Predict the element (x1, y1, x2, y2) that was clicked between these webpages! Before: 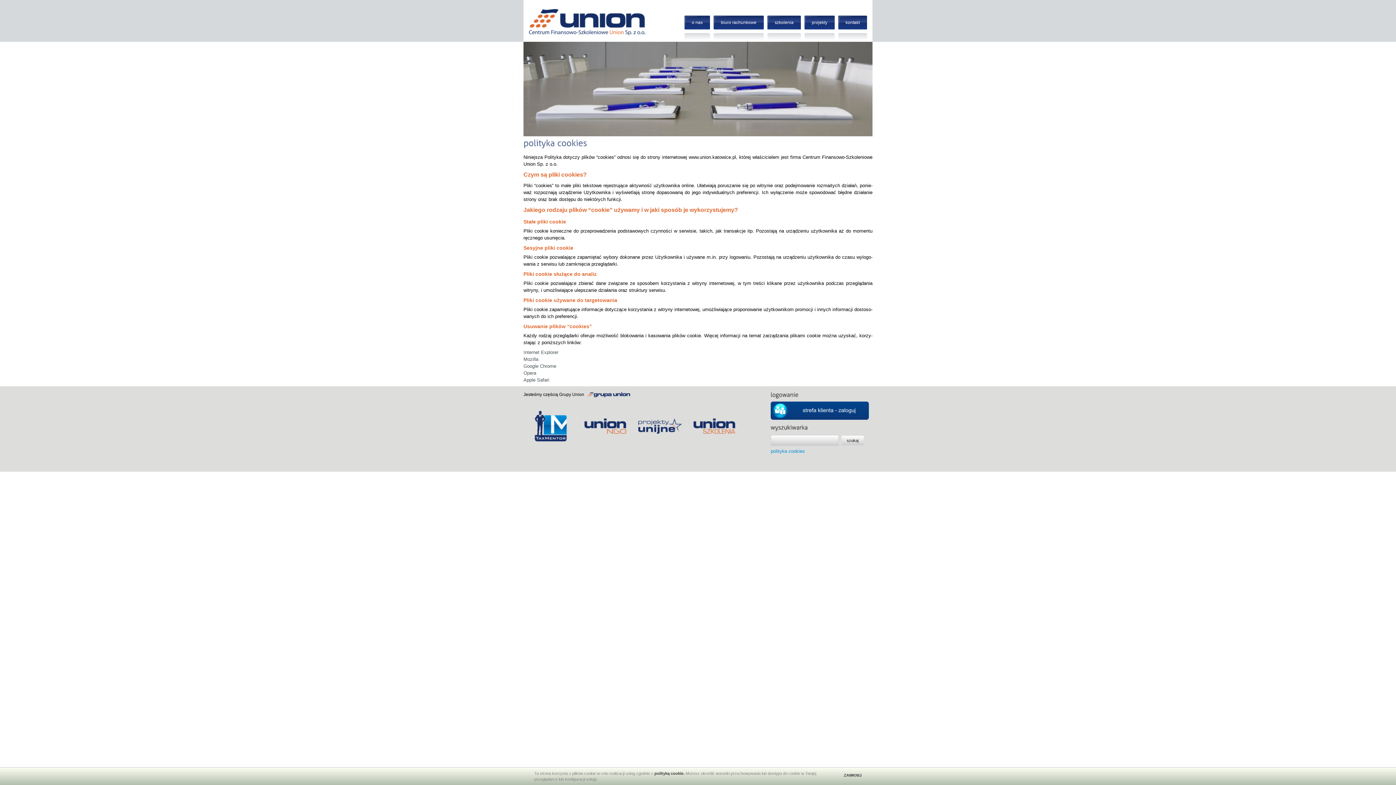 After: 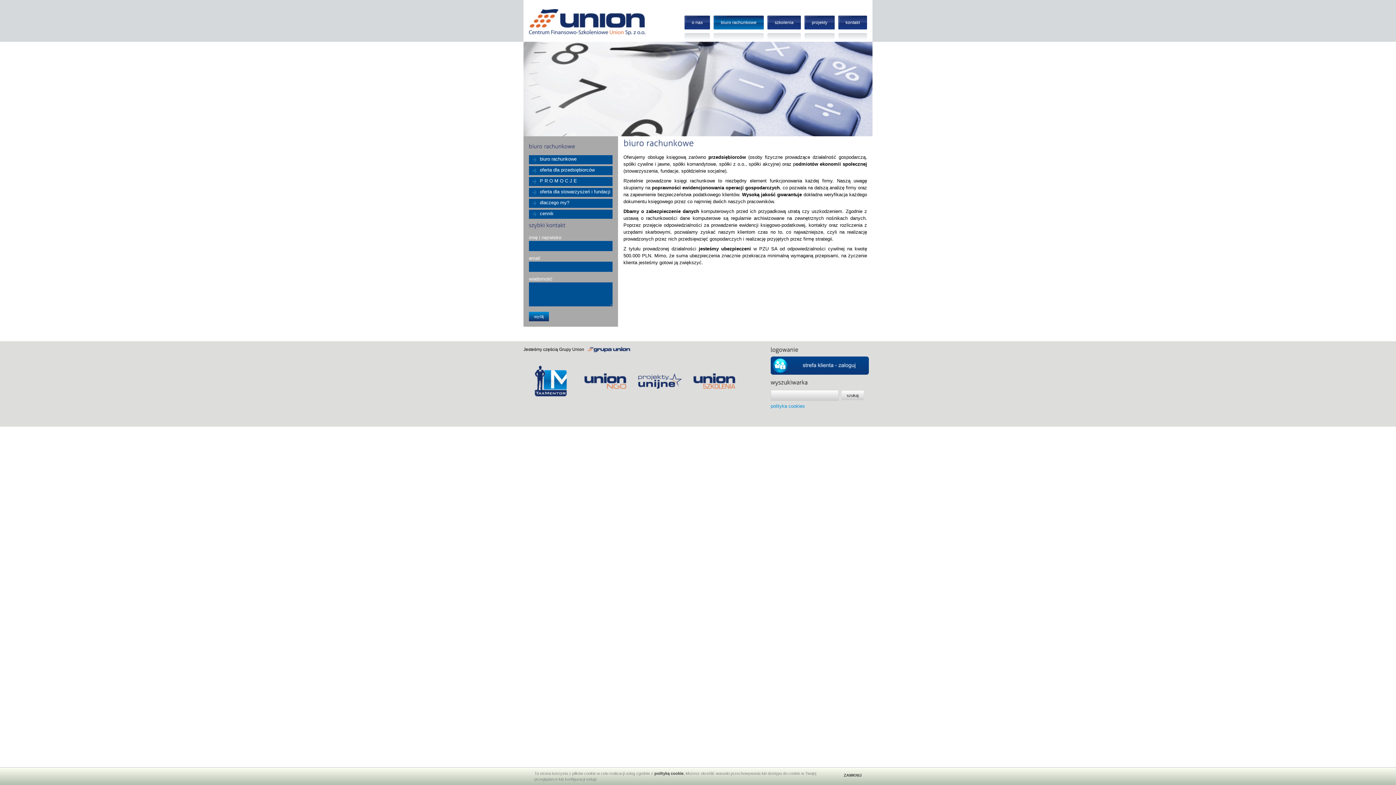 Action: label: biuro rachunkowe bbox: (713, 15, 764, 40)